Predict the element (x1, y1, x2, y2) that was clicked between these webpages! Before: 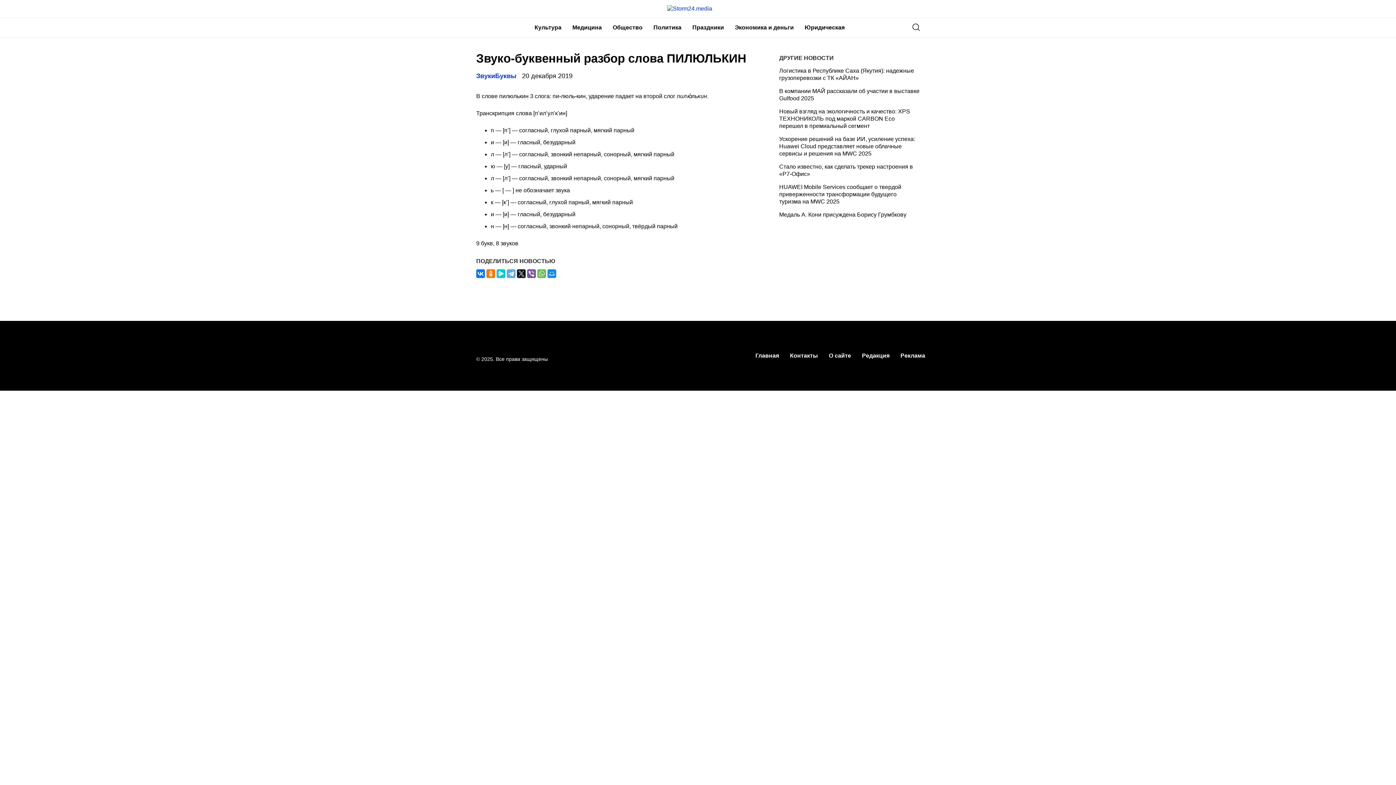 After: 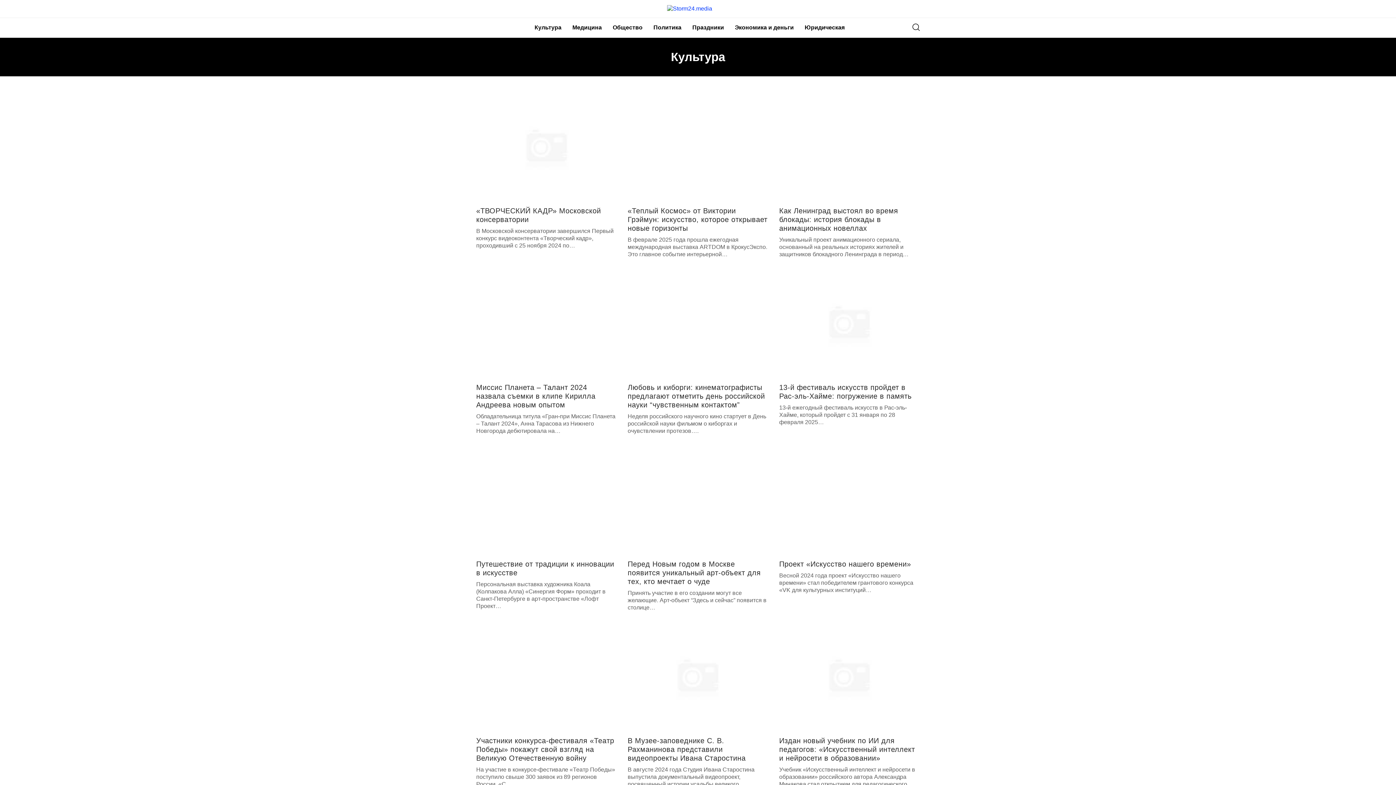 Action: label: Культура bbox: (531, 20, 565, 34)